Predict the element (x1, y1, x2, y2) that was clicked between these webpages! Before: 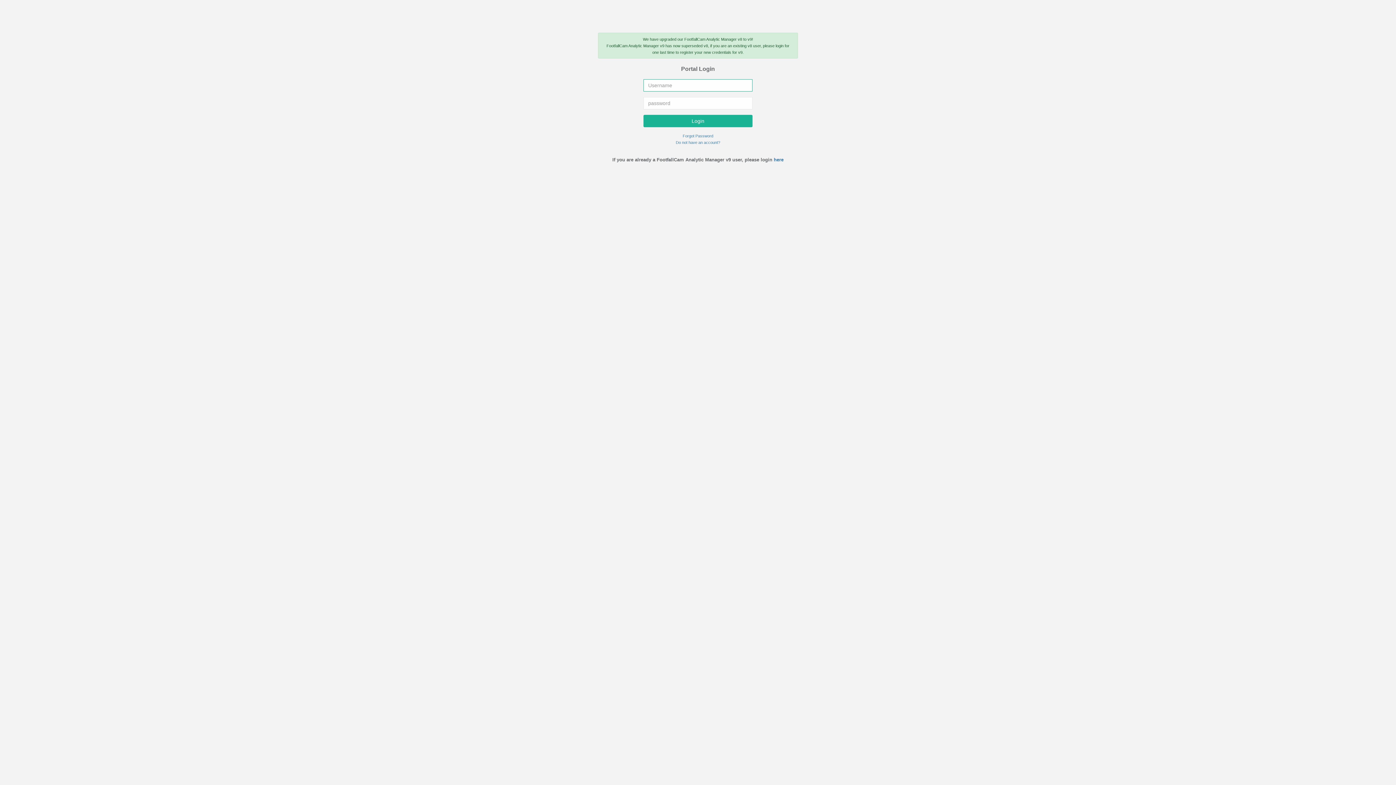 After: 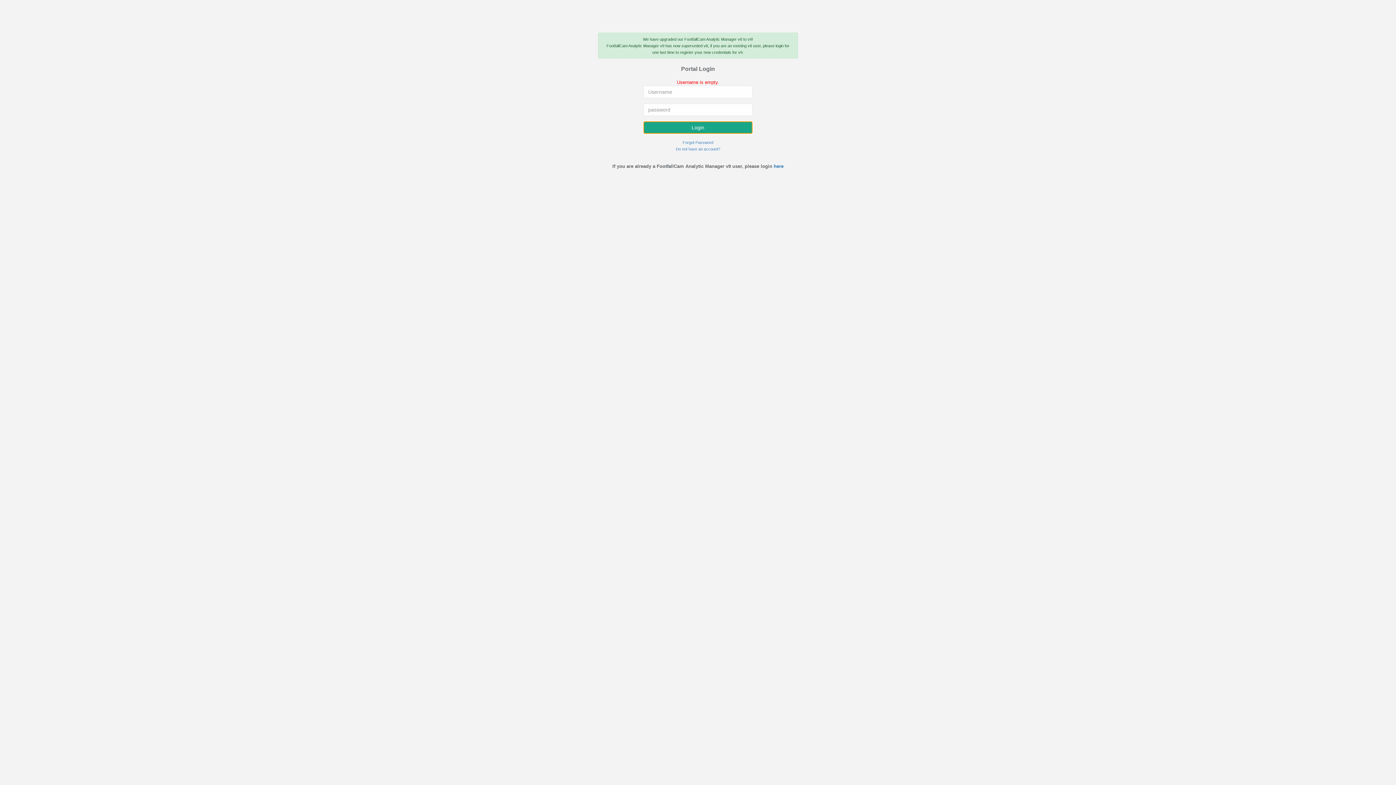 Action: bbox: (643, 114, 752, 127) label: Login